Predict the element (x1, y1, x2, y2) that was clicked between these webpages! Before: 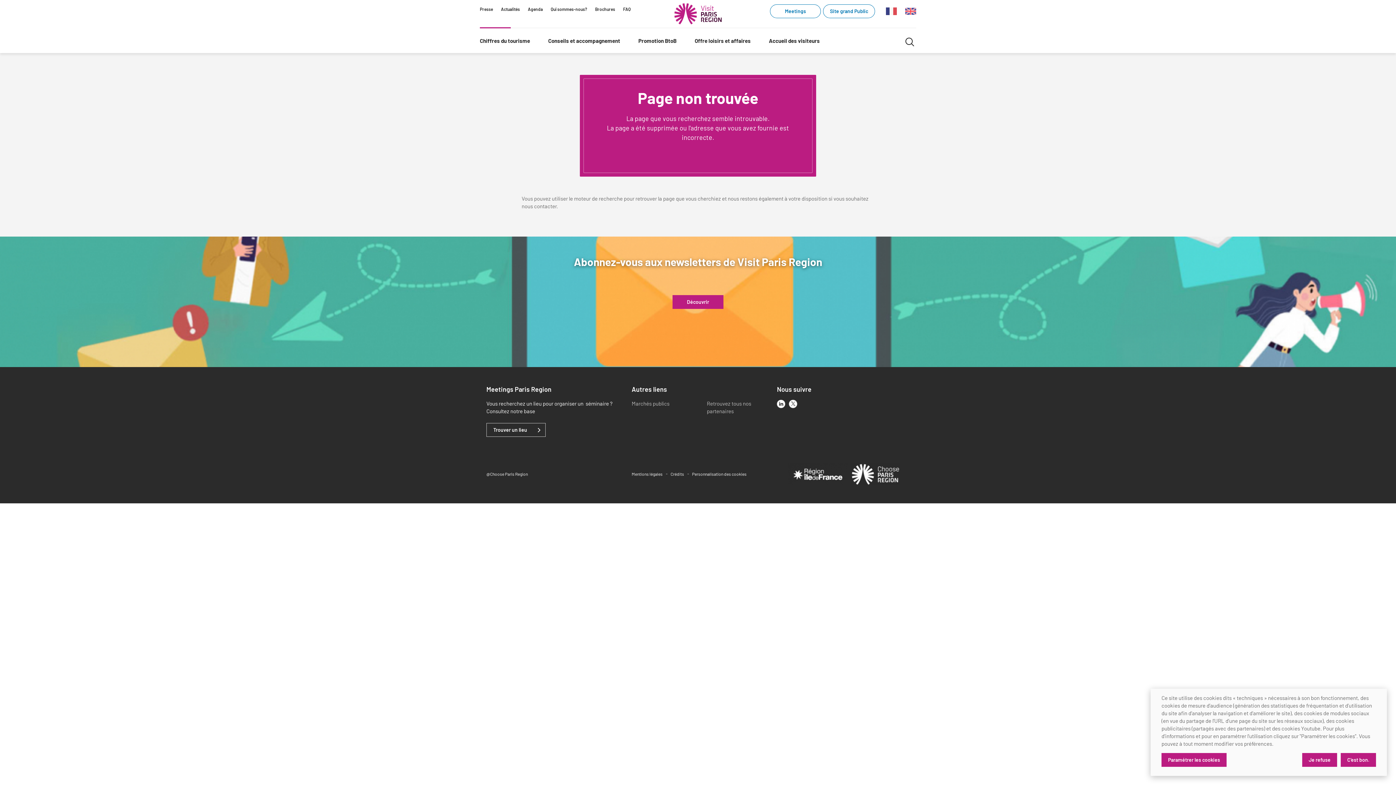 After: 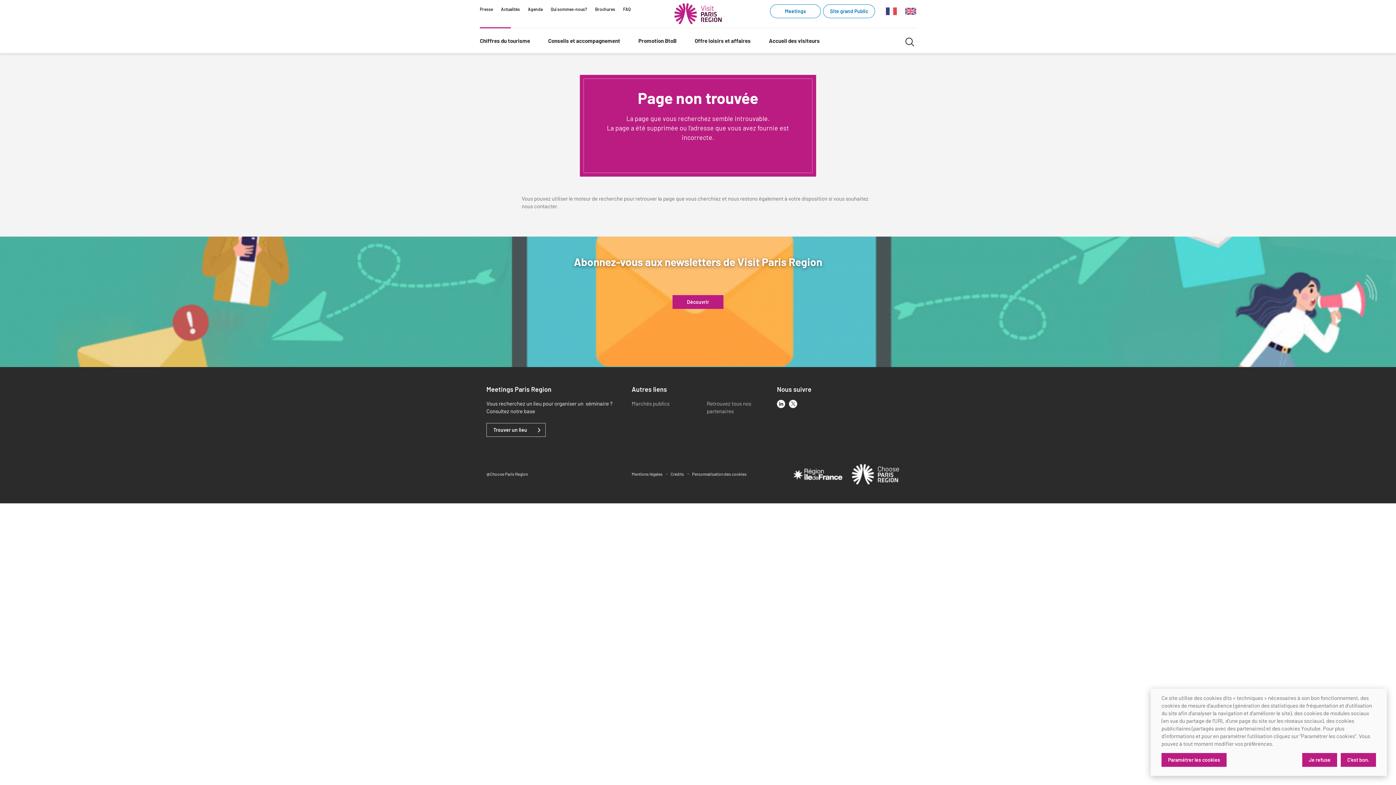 Action: bbox: (851, 471, 900, 476)